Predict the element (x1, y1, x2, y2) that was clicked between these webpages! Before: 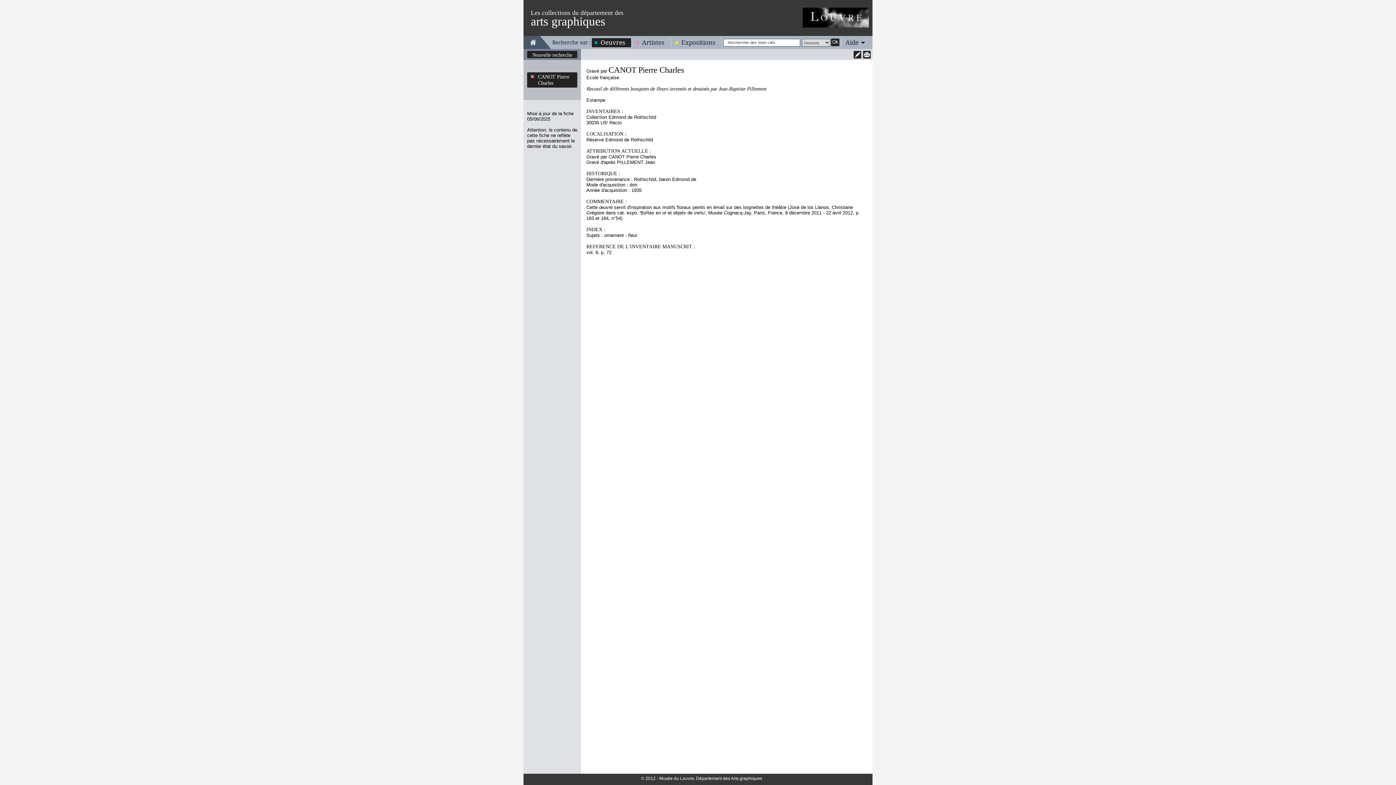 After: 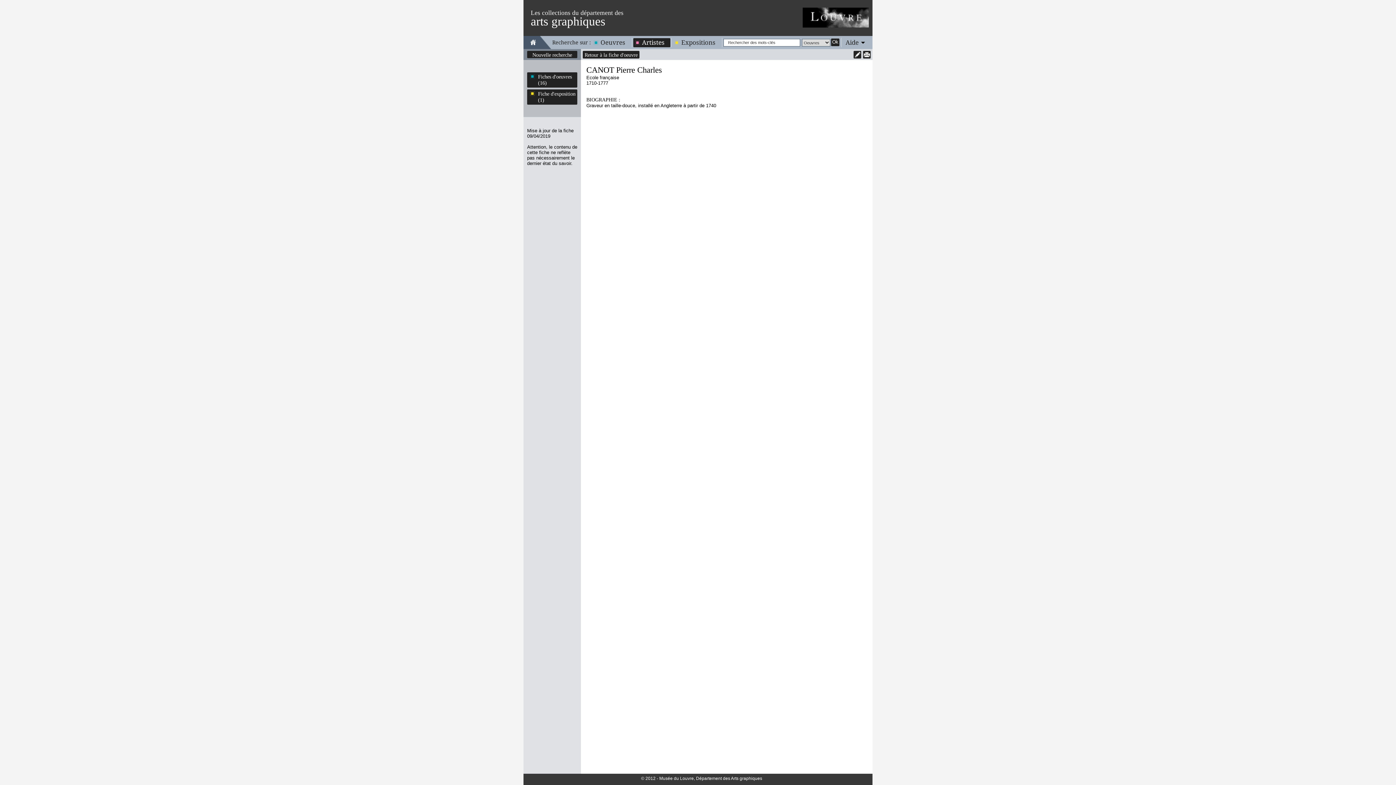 Action: label: CANOT Pierre Charles bbox: (608, 65, 684, 74)